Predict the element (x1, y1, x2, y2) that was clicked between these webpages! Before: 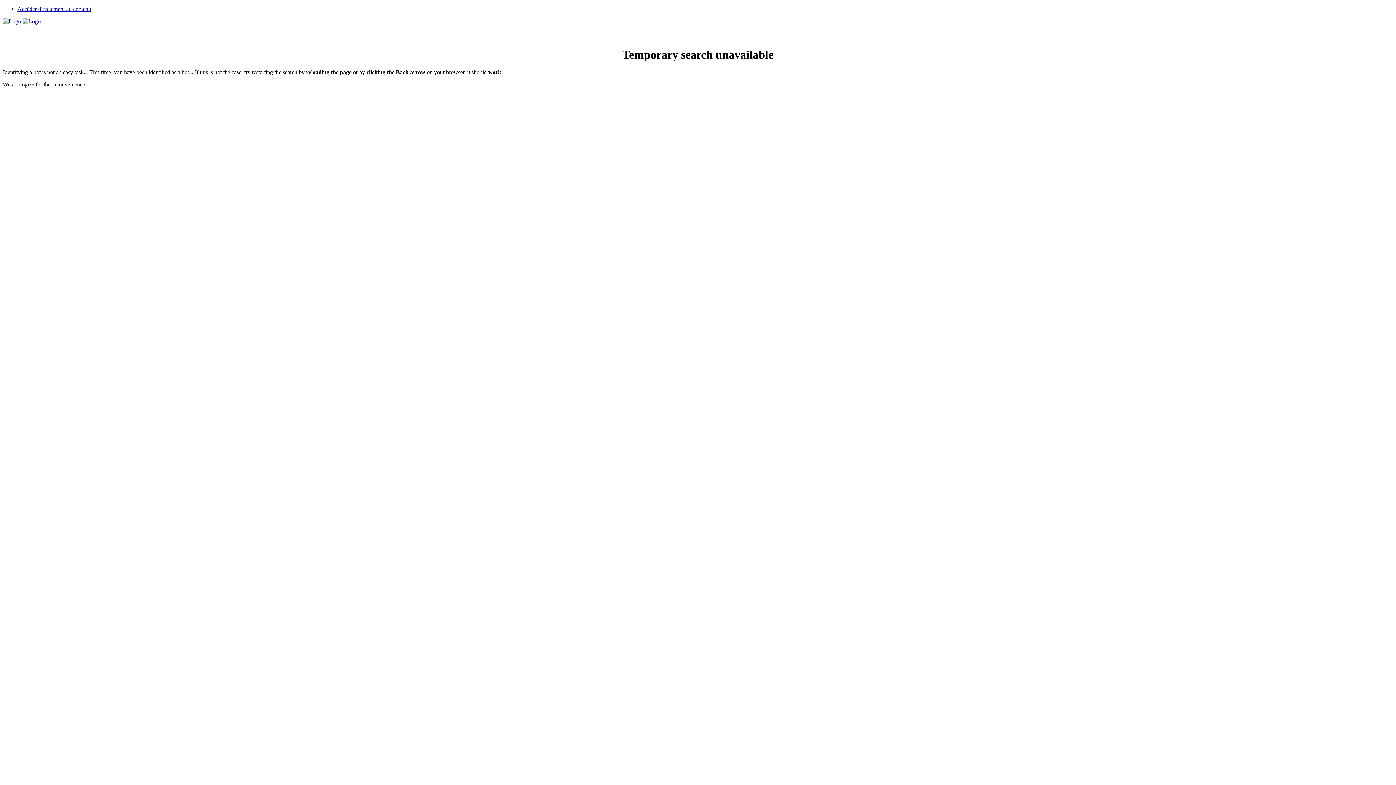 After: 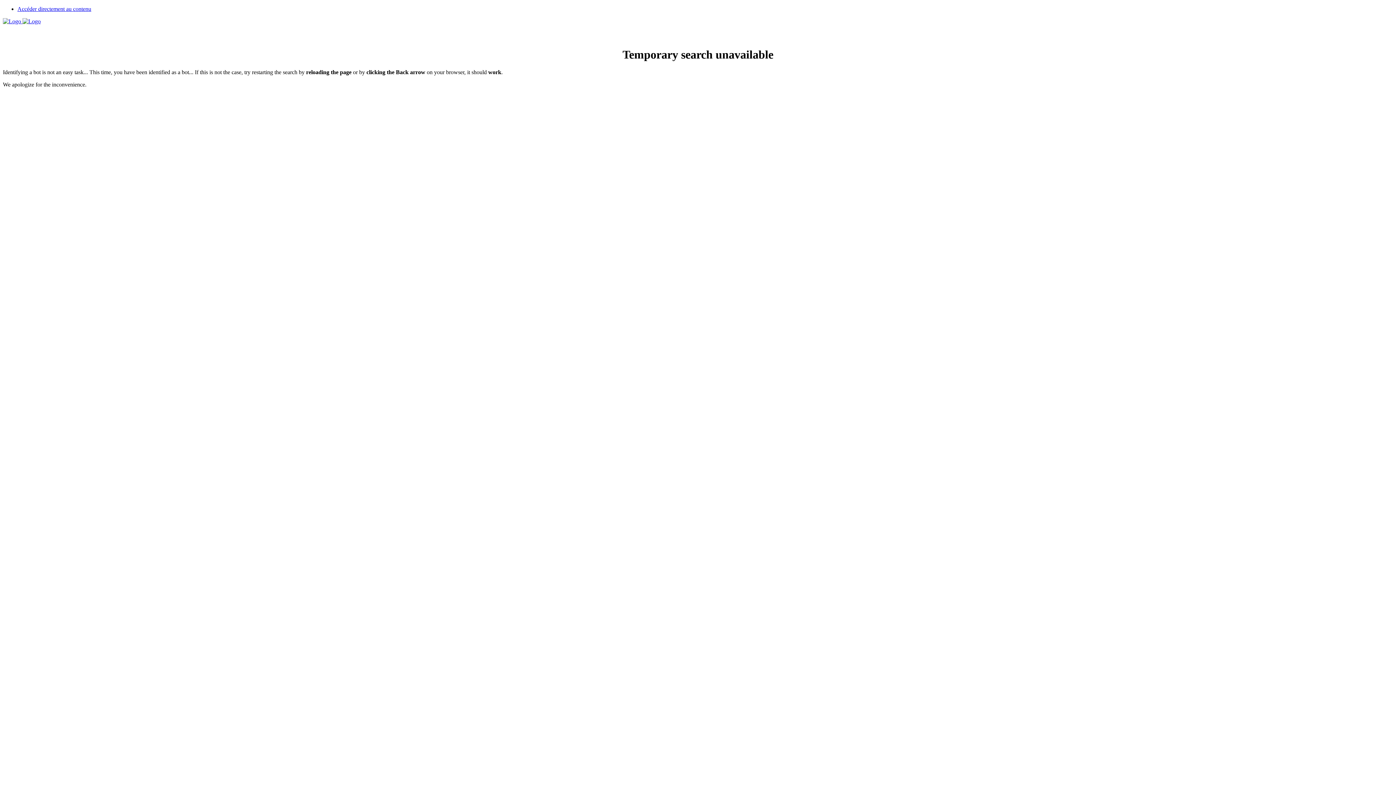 Action: label: Accéder directement au contenu bbox: (17, 5, 91, 12)